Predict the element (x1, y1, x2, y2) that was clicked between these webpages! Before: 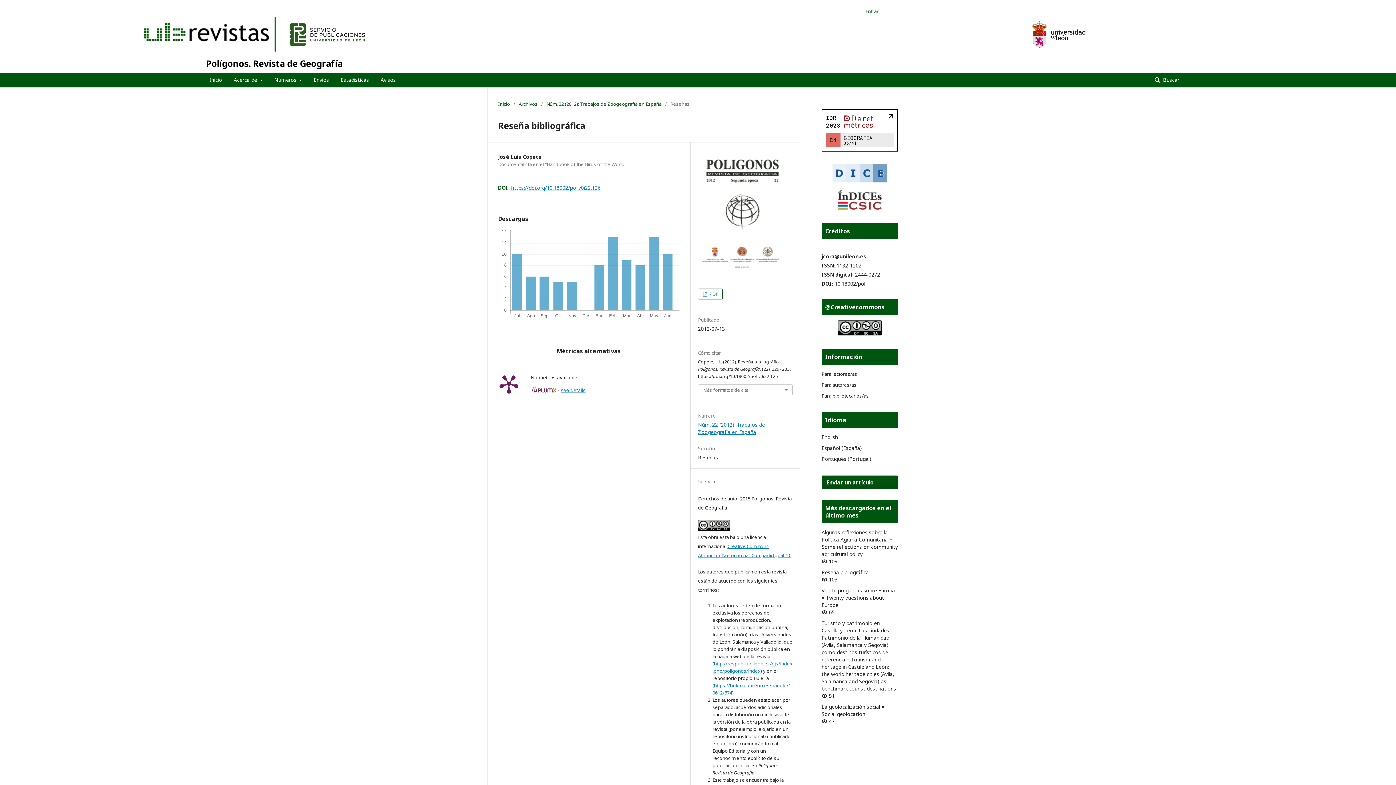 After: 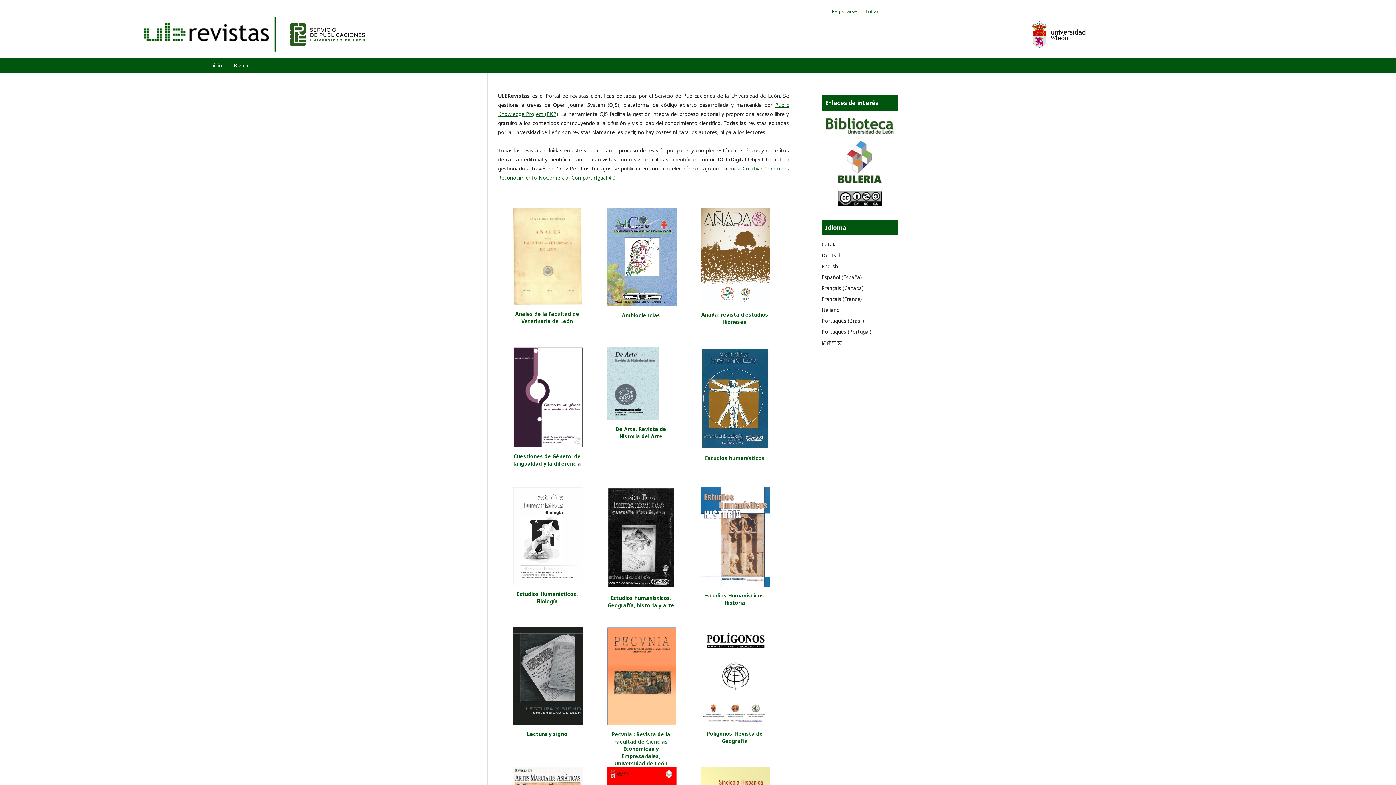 Action: label:   bbox: (139, 45, 282, 62)